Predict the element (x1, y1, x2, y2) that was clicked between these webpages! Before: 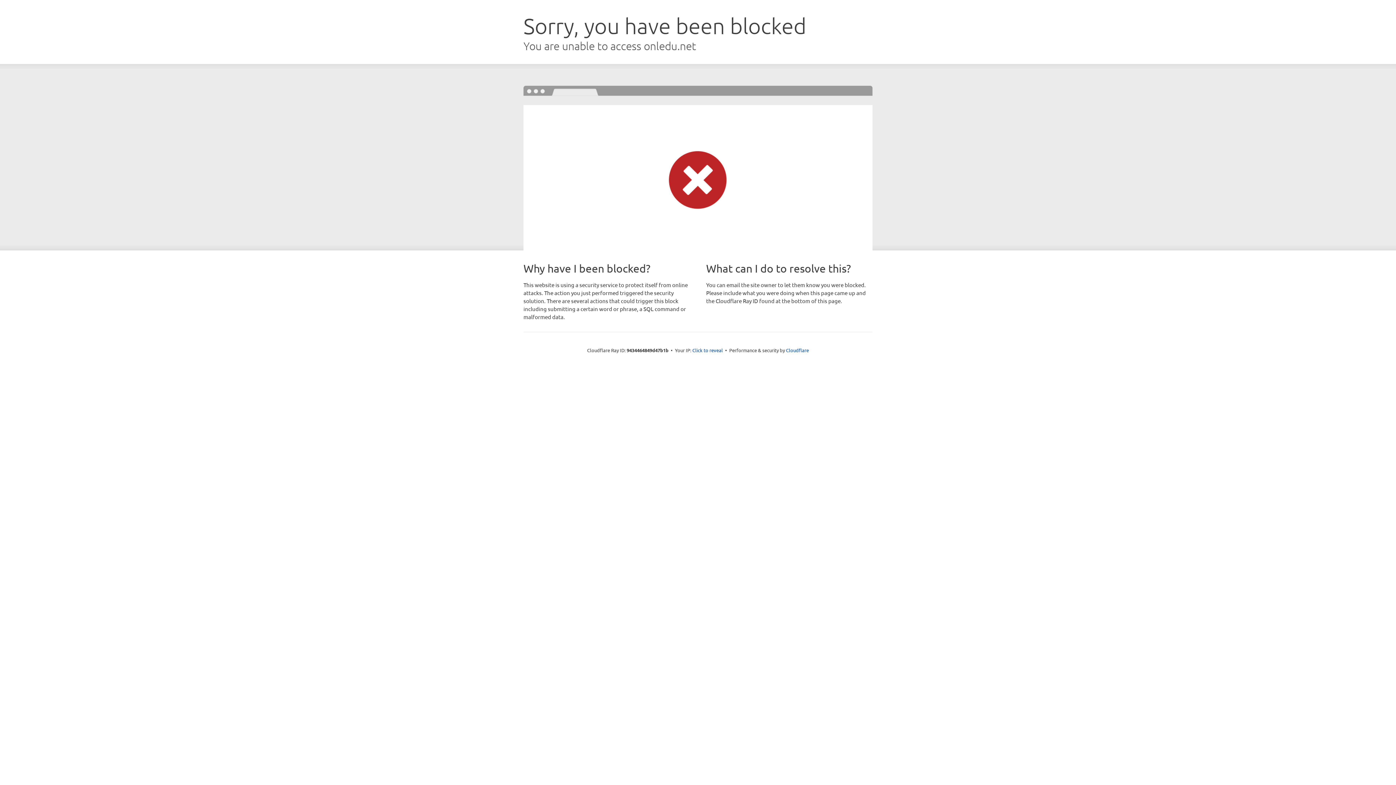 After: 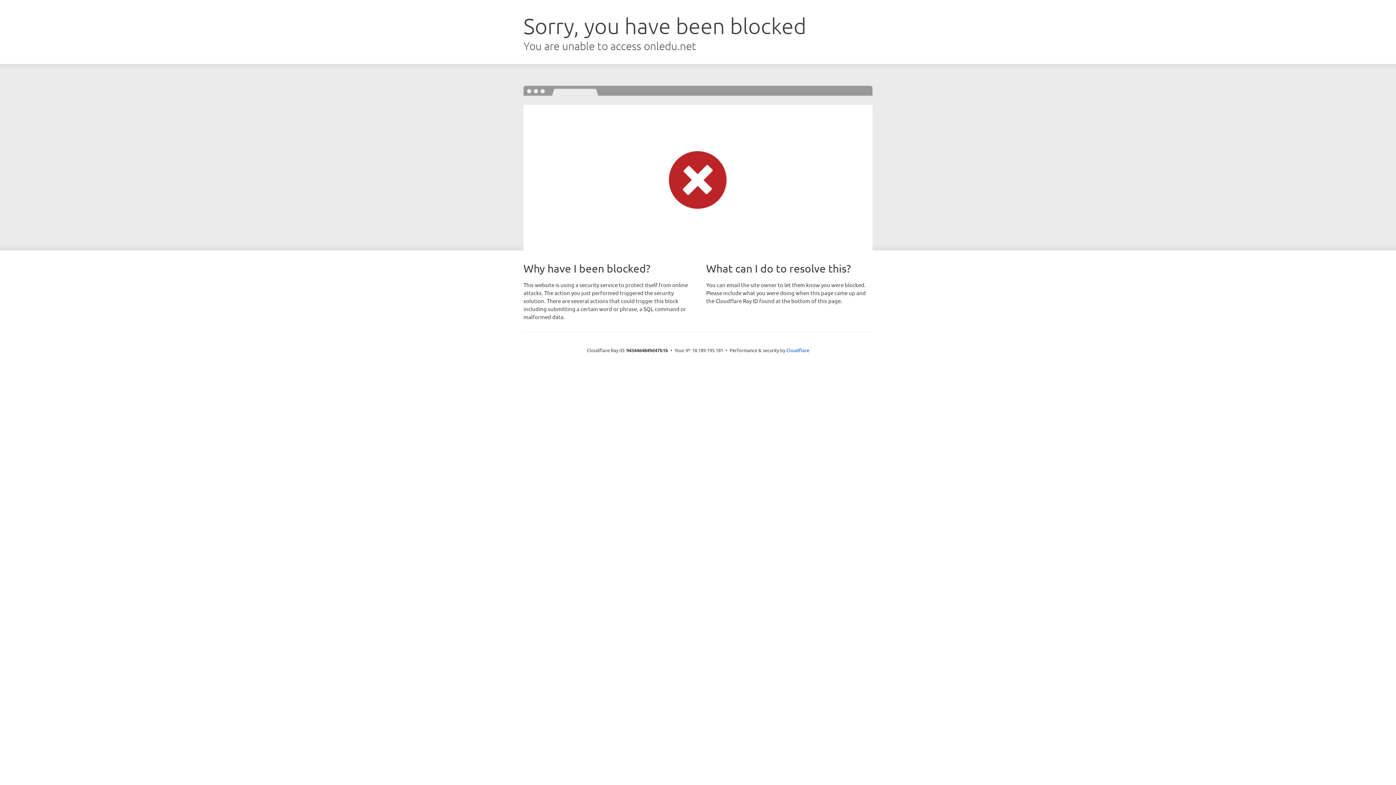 Action: bbox: (692, 346, 723, 353) label: Click to reveal